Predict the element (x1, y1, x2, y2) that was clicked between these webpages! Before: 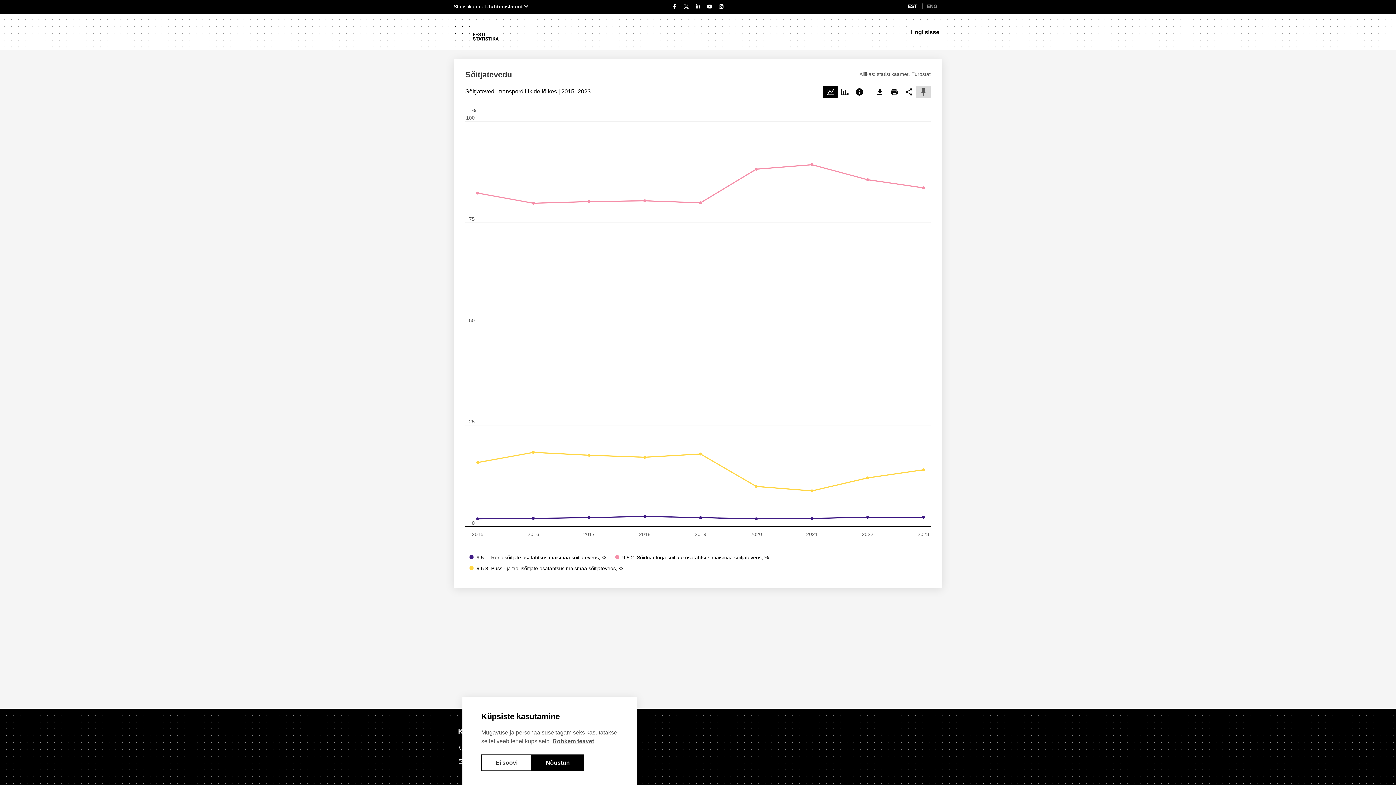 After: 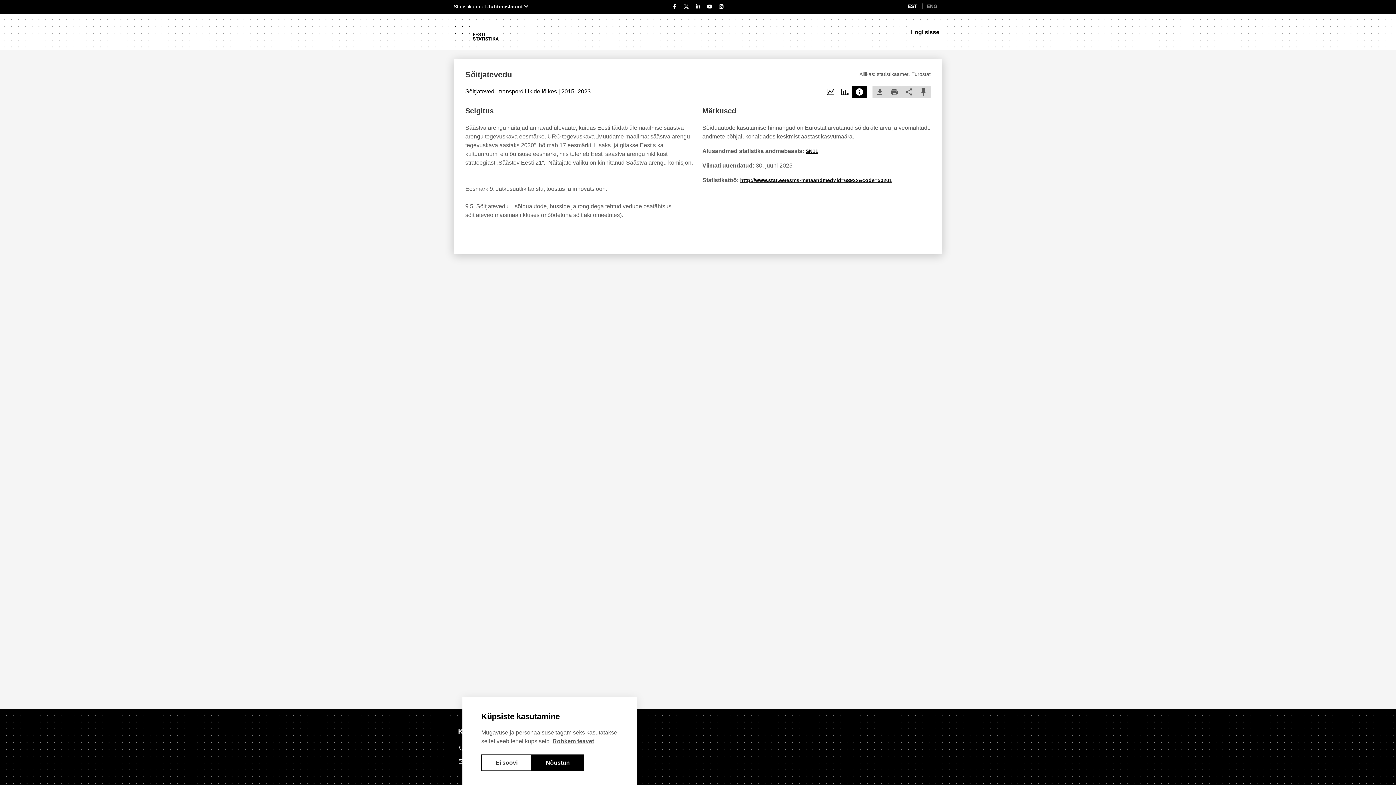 Action: bbox: (852, 85, 866, 98) label: Choose info